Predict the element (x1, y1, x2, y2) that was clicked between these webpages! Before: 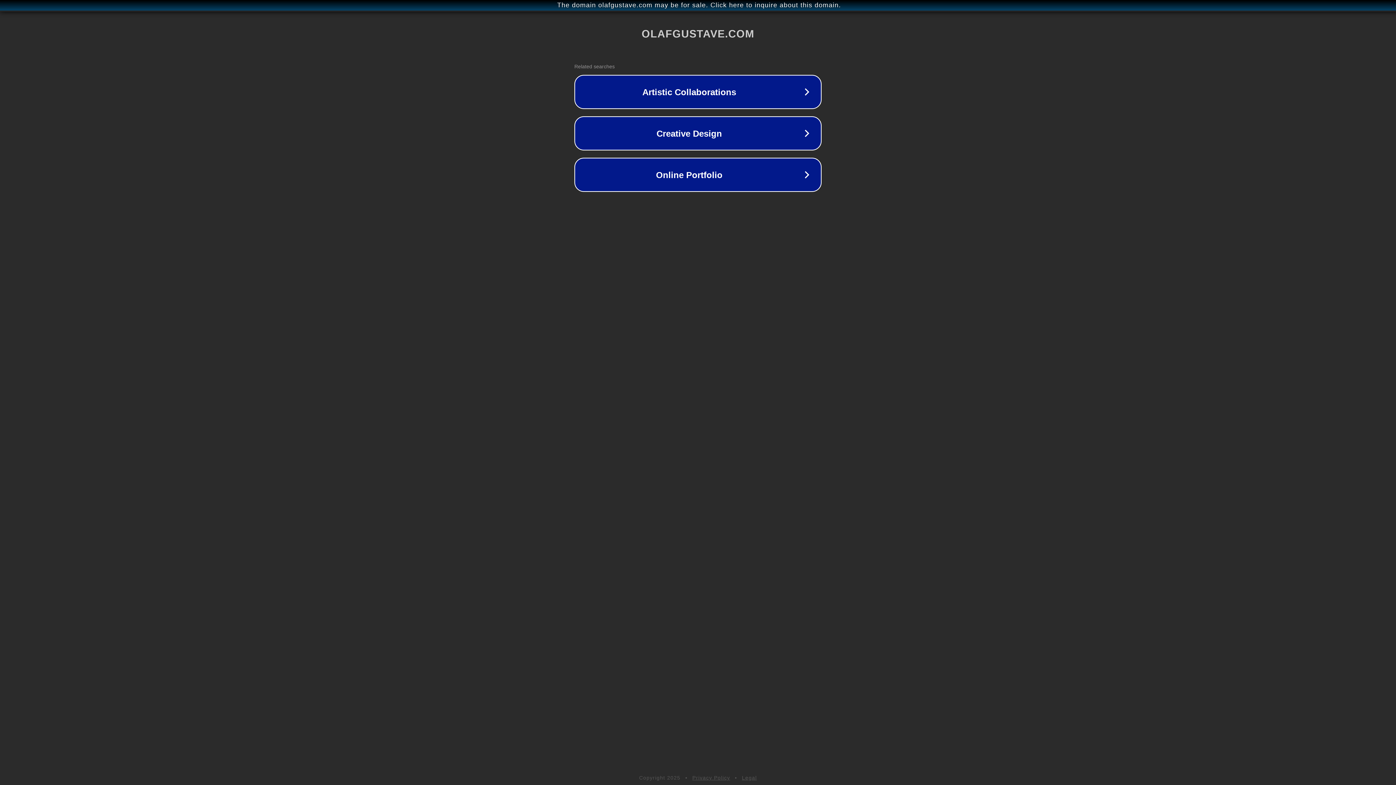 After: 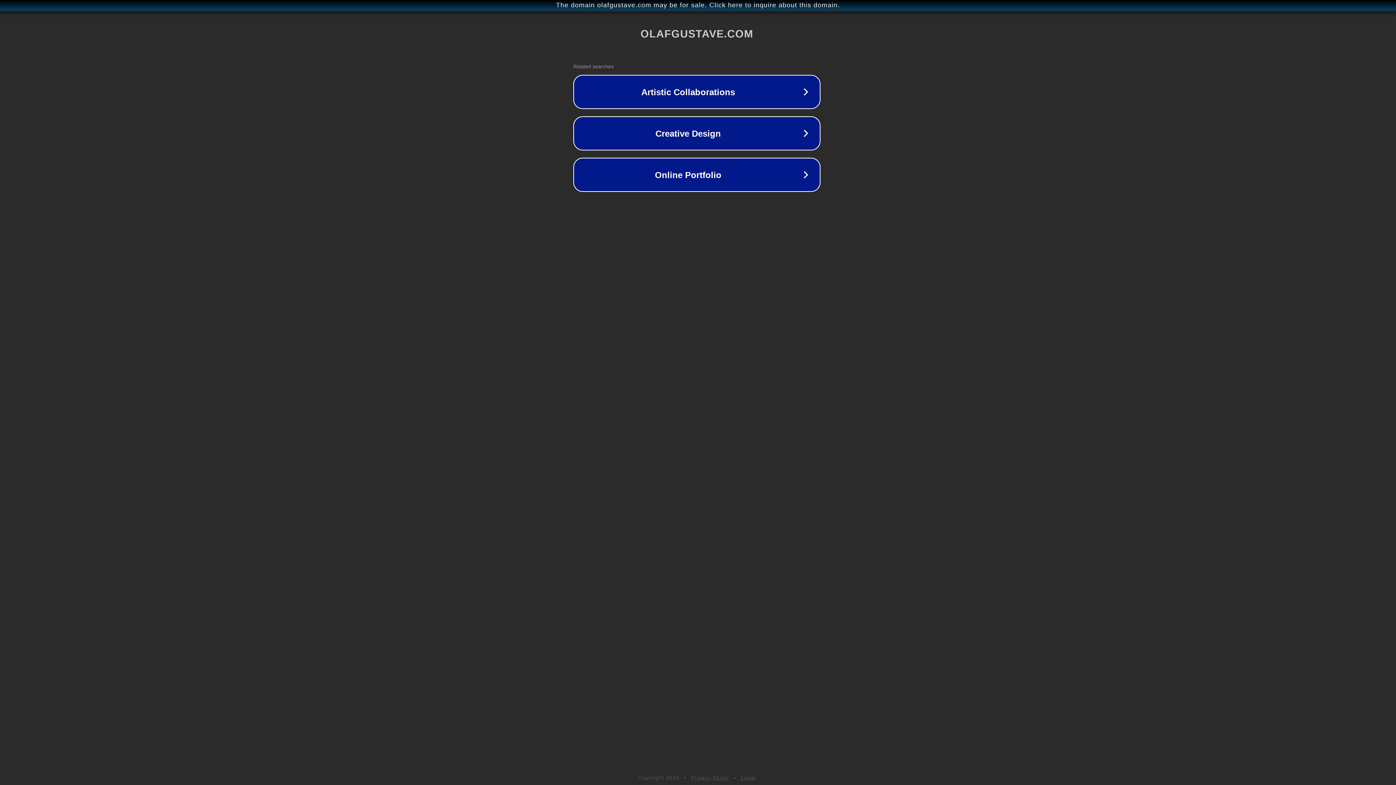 Action: bbox: (1, 1, 1397, 9) label: The domain olafgustave.com may be for sale. Click here to inquire about this domain.